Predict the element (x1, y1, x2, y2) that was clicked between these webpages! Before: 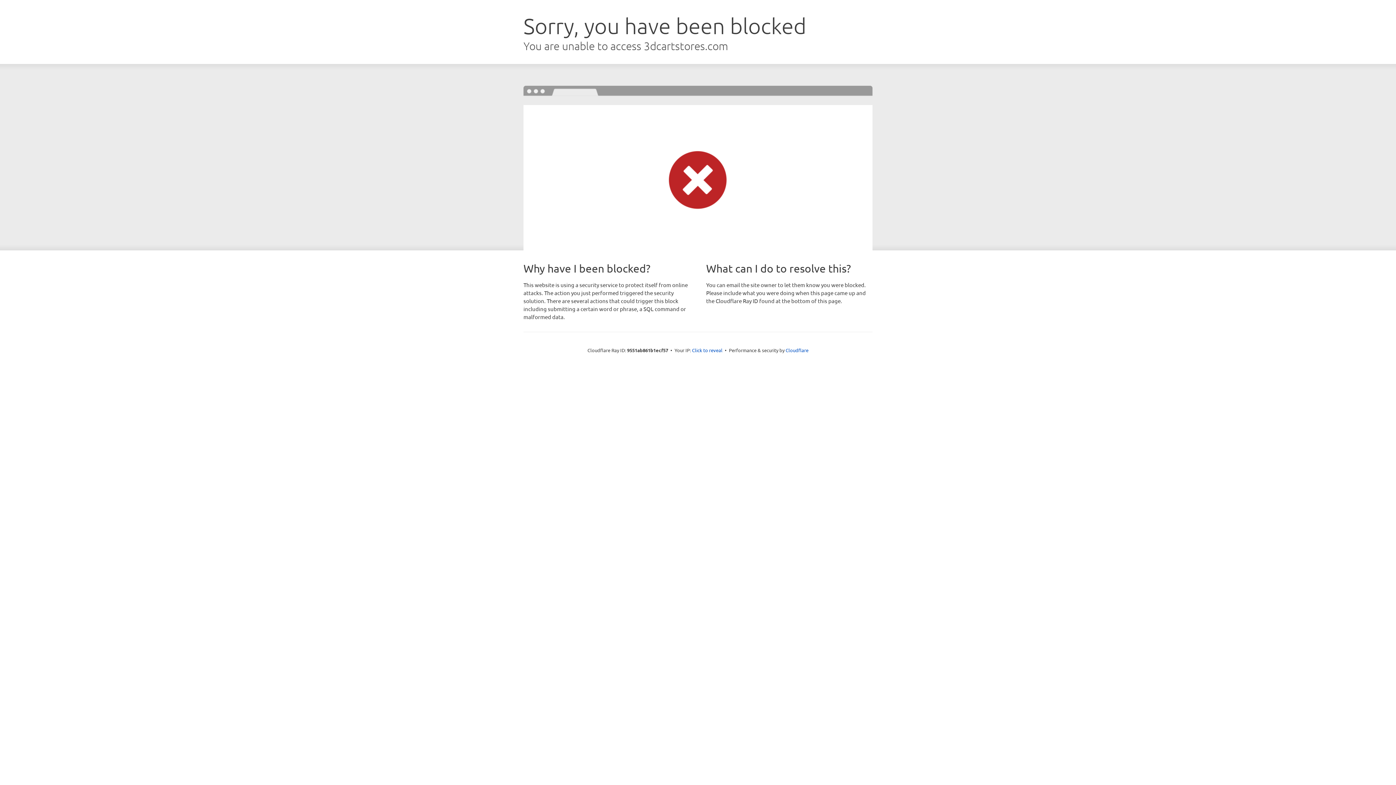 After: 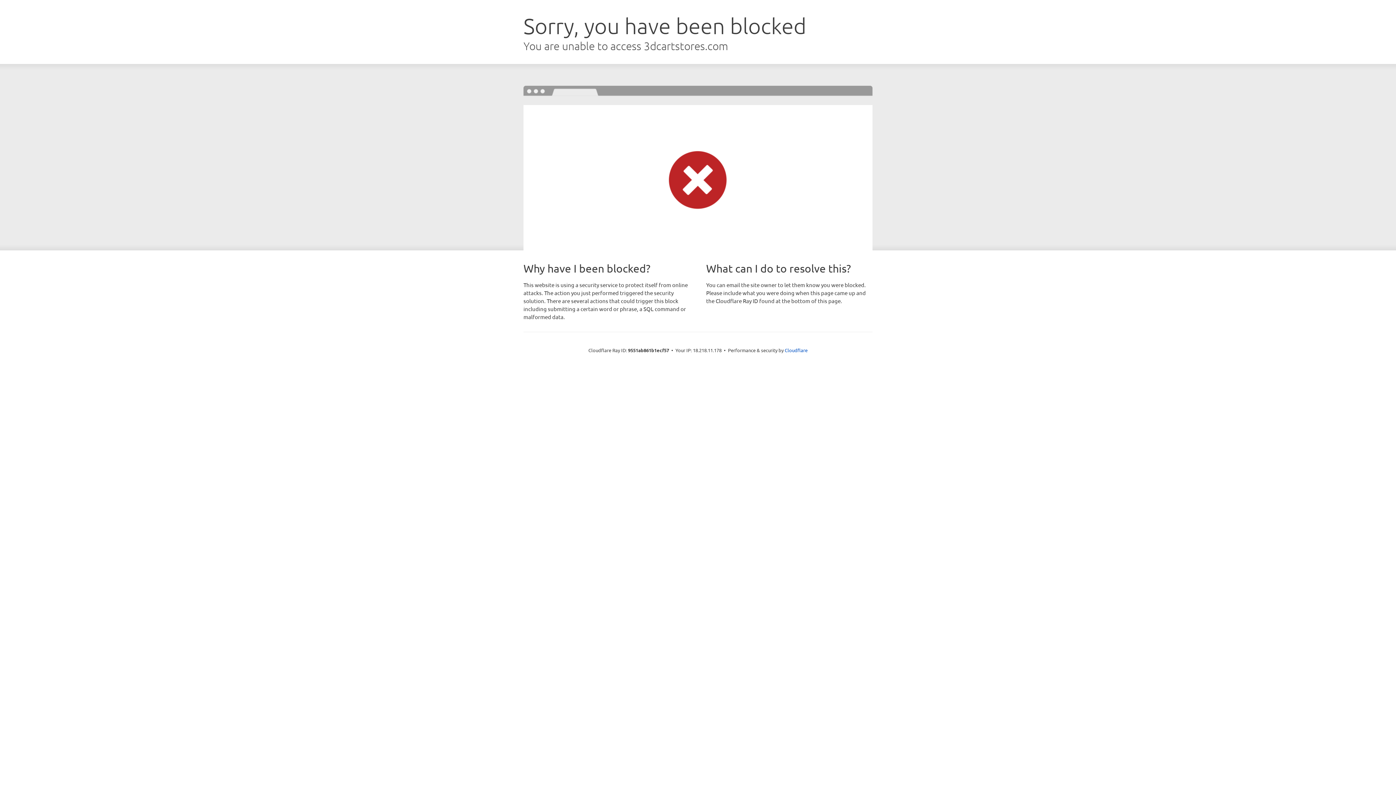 Action: label: Click to reveal bbox: (692, 346, 722, 353)